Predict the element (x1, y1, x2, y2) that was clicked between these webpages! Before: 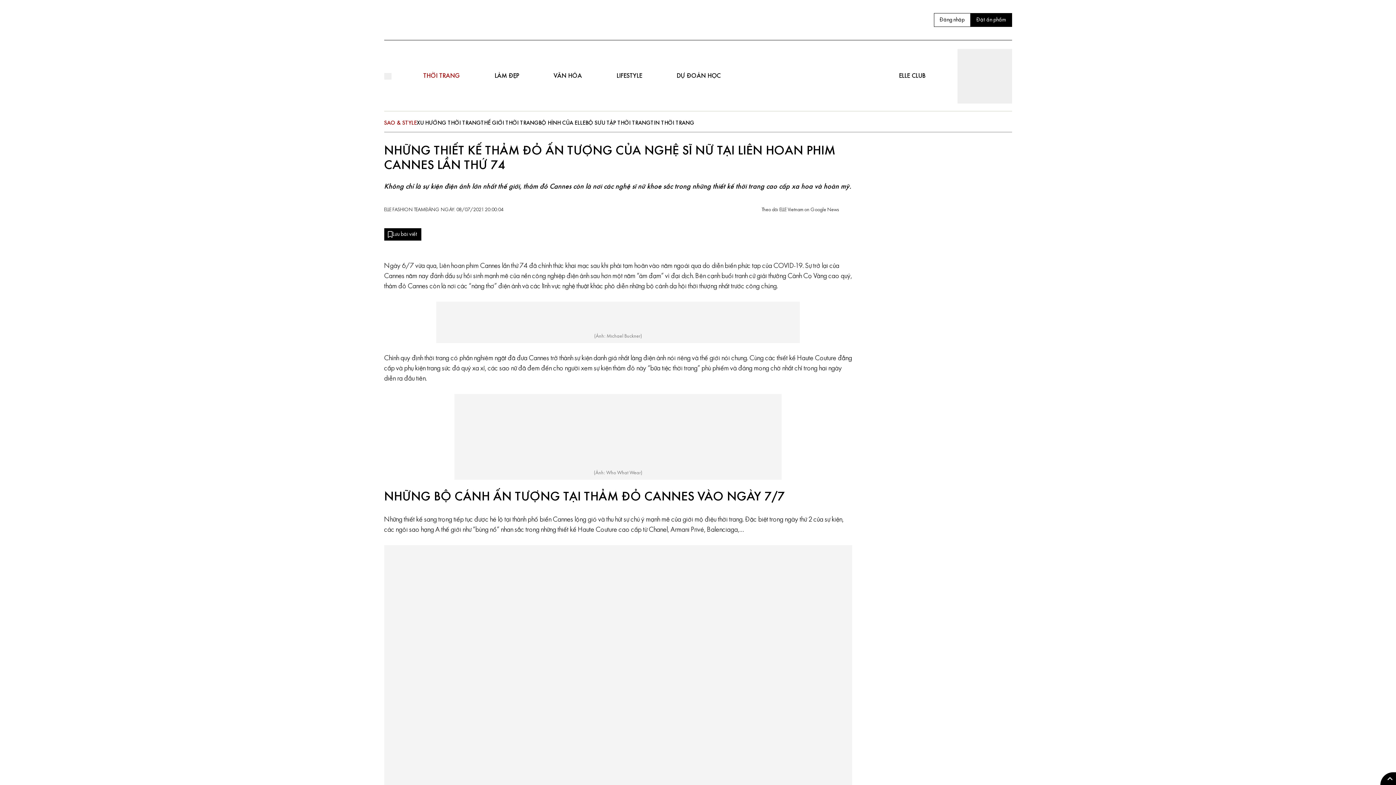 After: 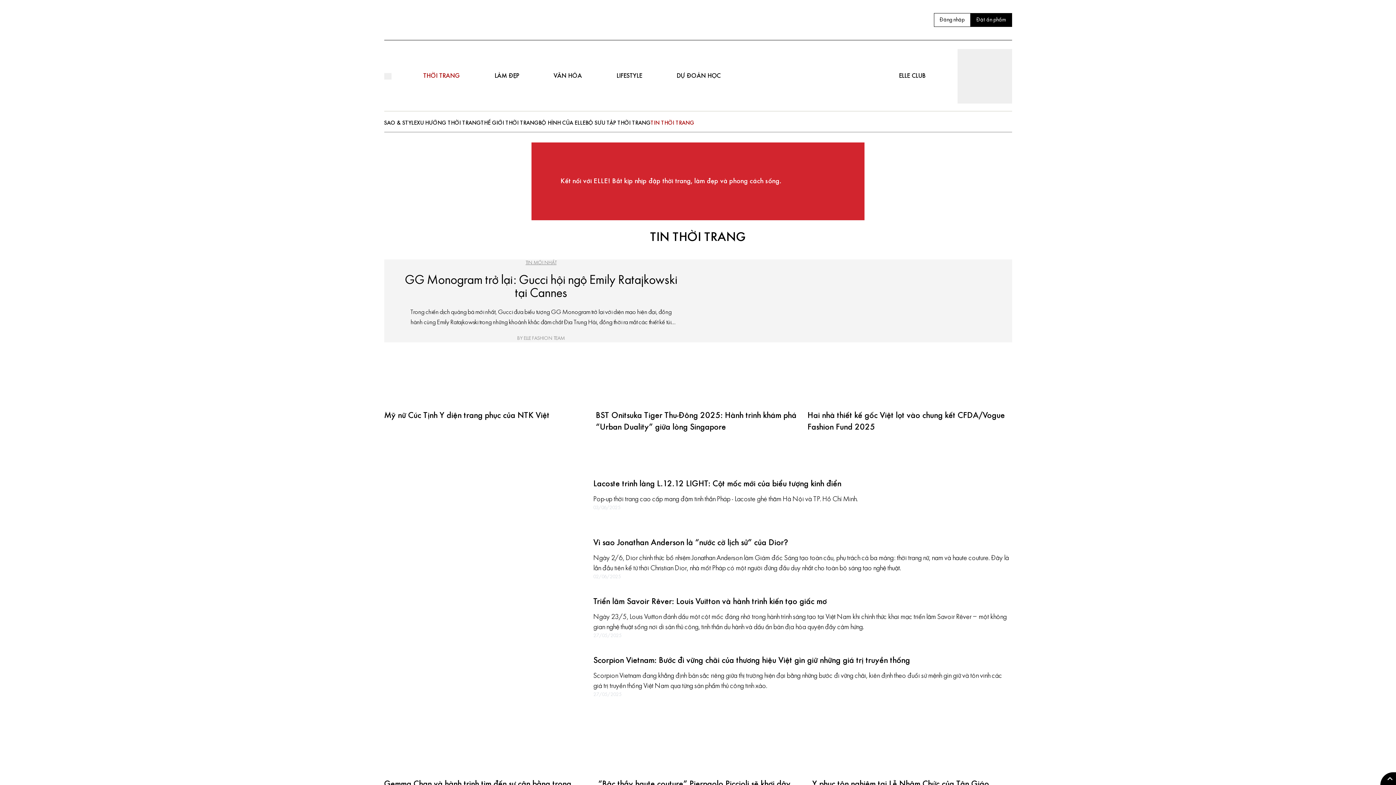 Action: label: TIN THỜI TRANG bbox: (650, 120, 694, 126)